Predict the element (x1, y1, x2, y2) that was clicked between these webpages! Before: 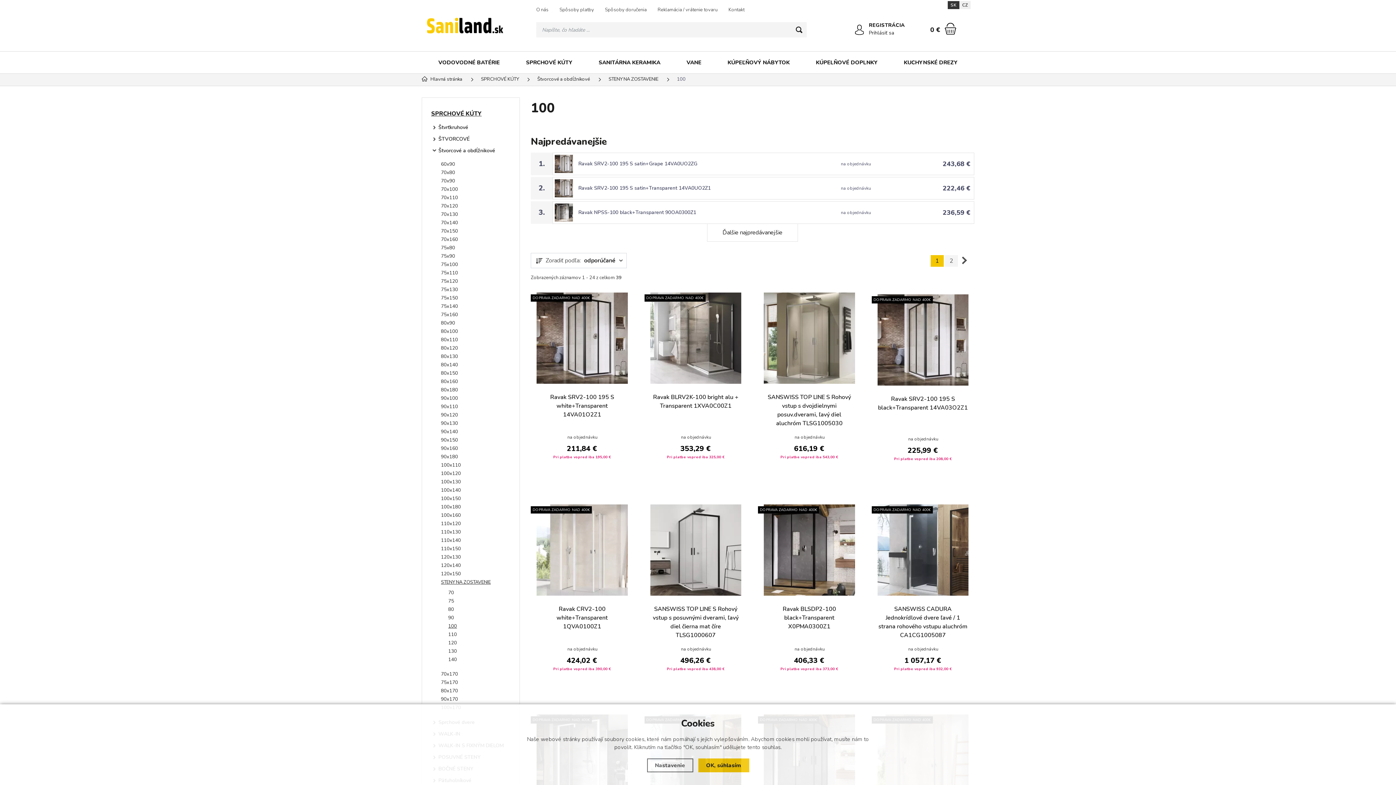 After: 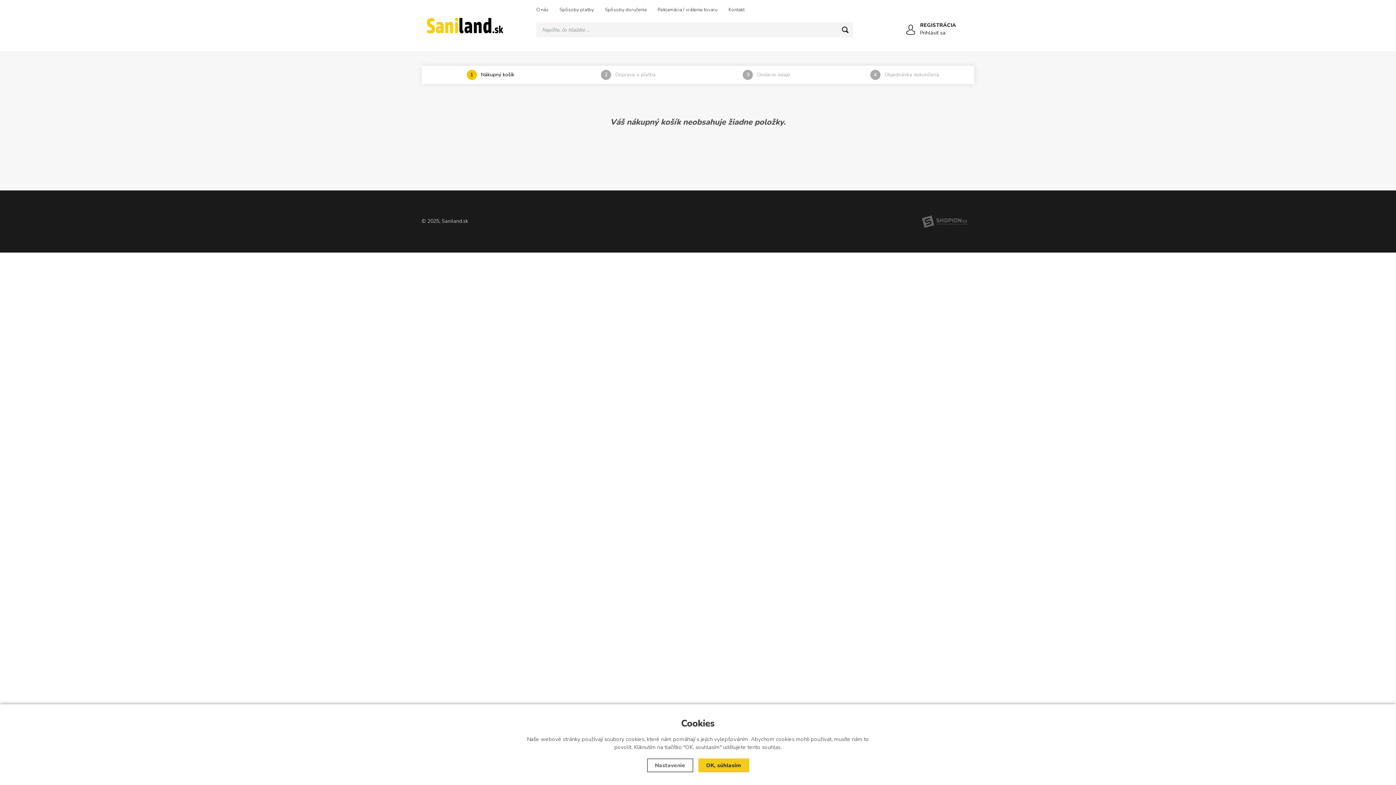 Action: bbox: (923, 25, 945, 34) label: 0 €